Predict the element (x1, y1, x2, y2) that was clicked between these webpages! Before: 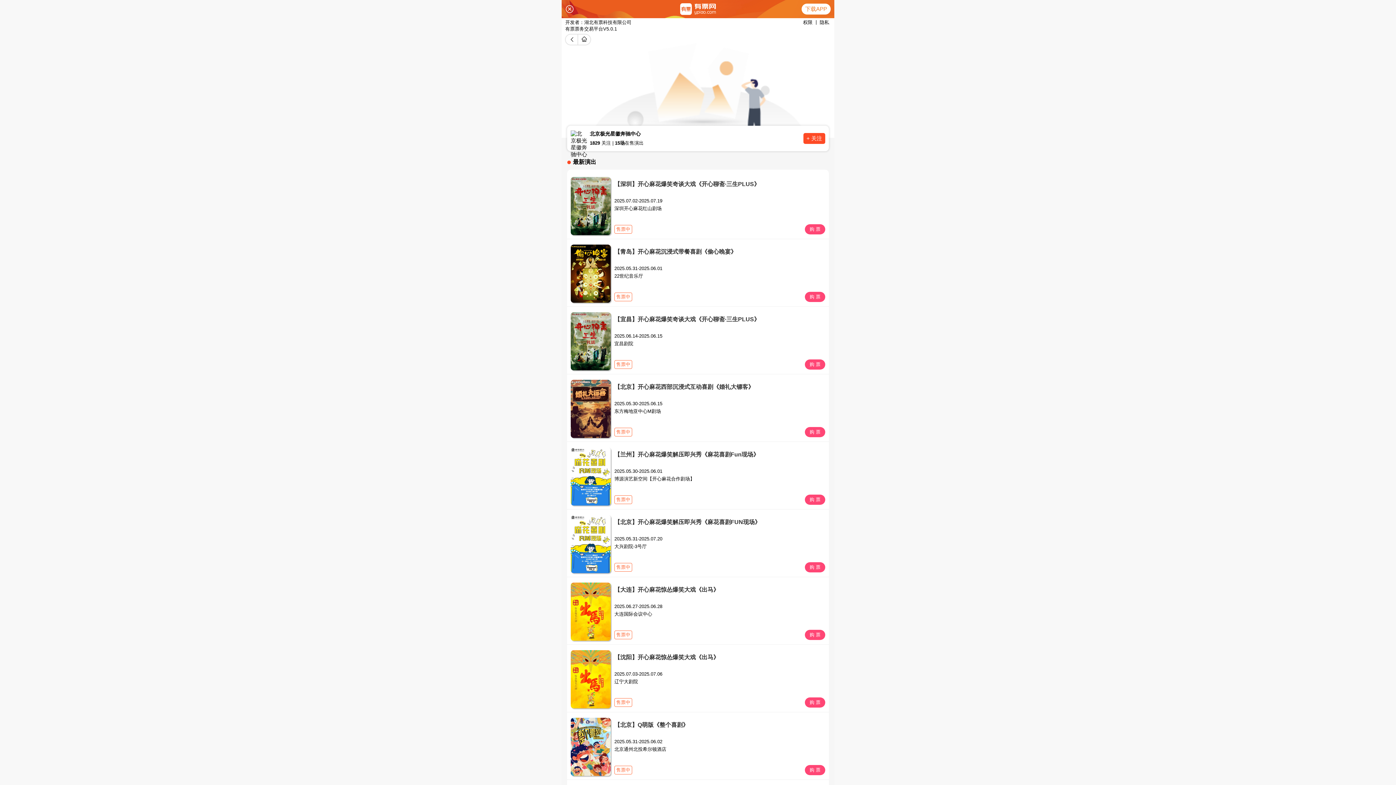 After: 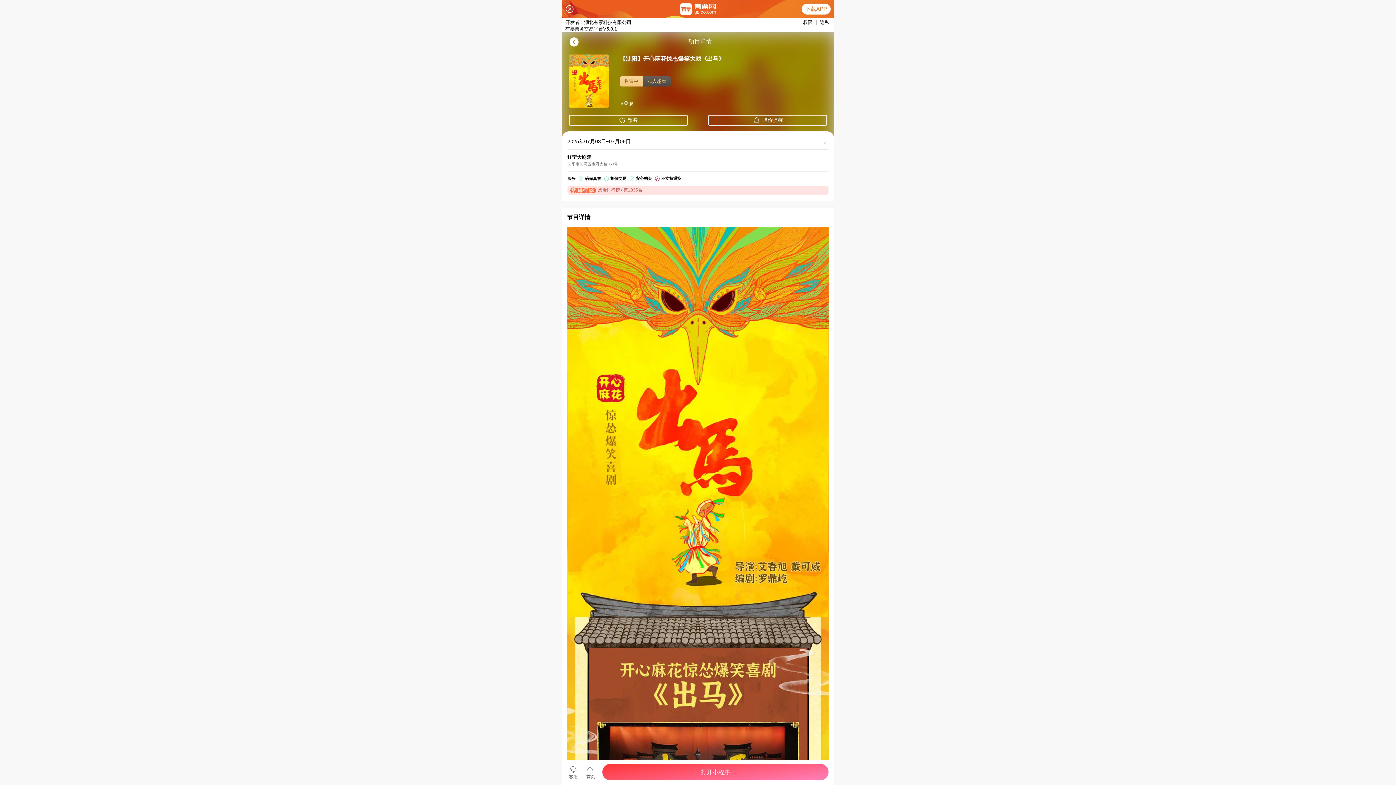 Action: bbox: (567, 648, 829, 712) label: 【沈阳】开心麻花惊怂爆笑大戏《出马》
2025.07.03-2025.07.06
辽宁大剧院
售票中
购 票